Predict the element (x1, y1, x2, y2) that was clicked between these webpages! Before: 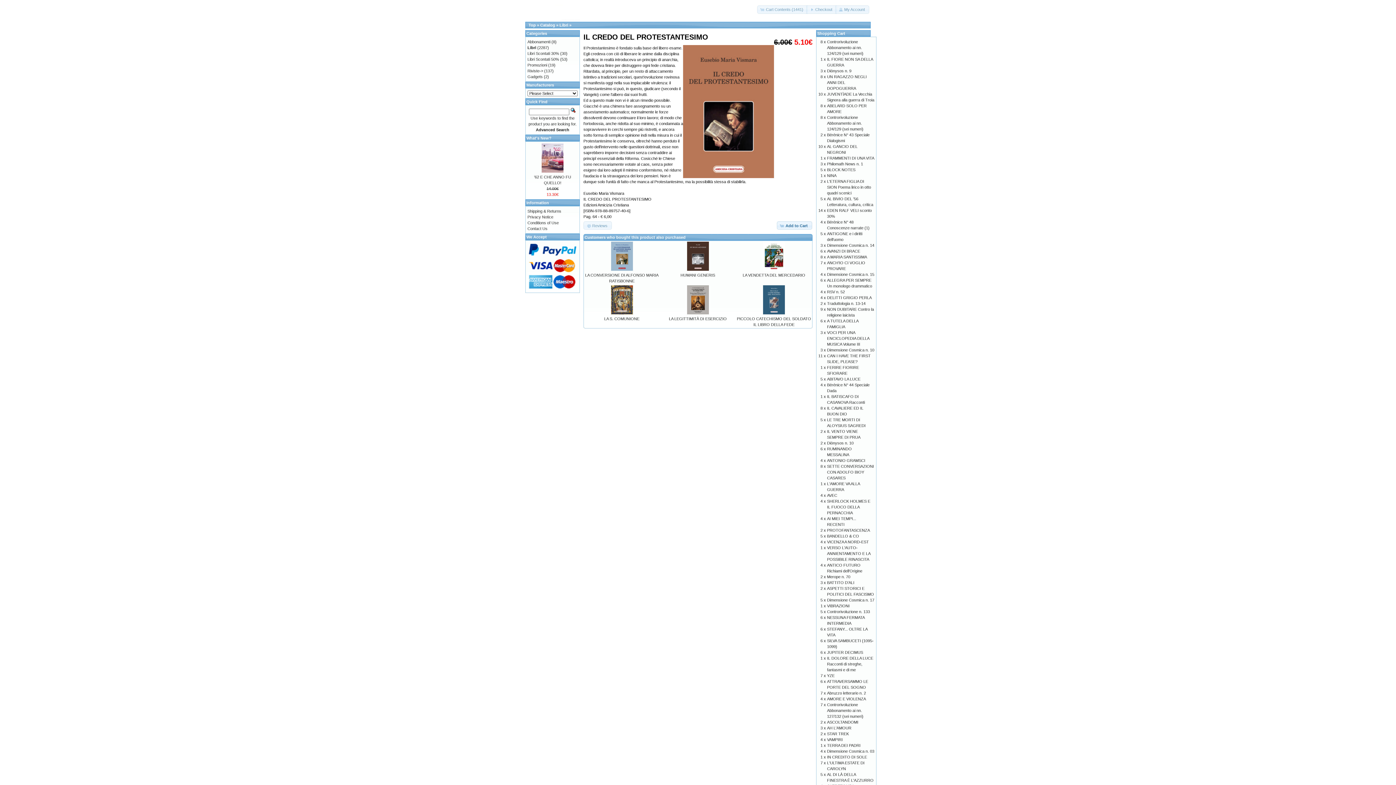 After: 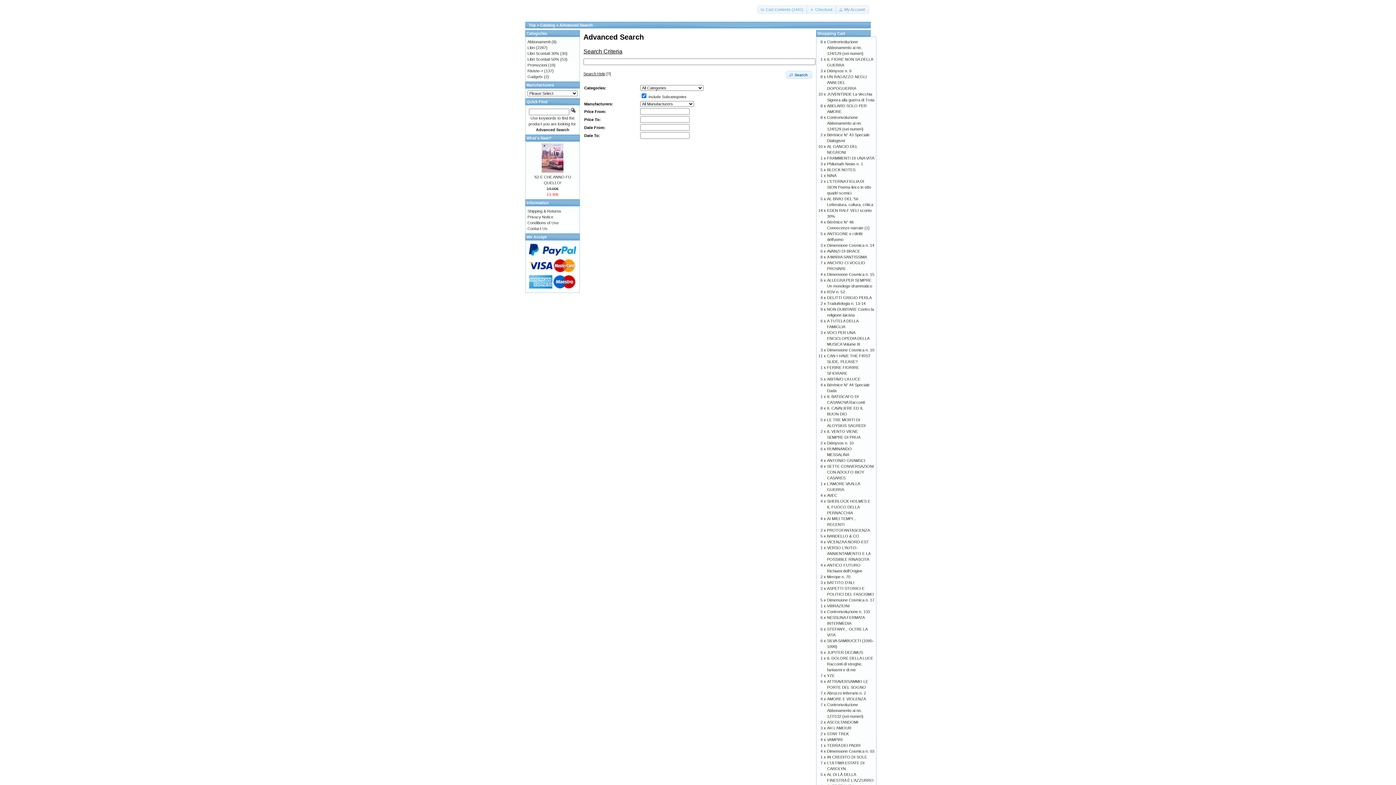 Action: label: Advanced Search bbox: (536, 127, 569, 132)